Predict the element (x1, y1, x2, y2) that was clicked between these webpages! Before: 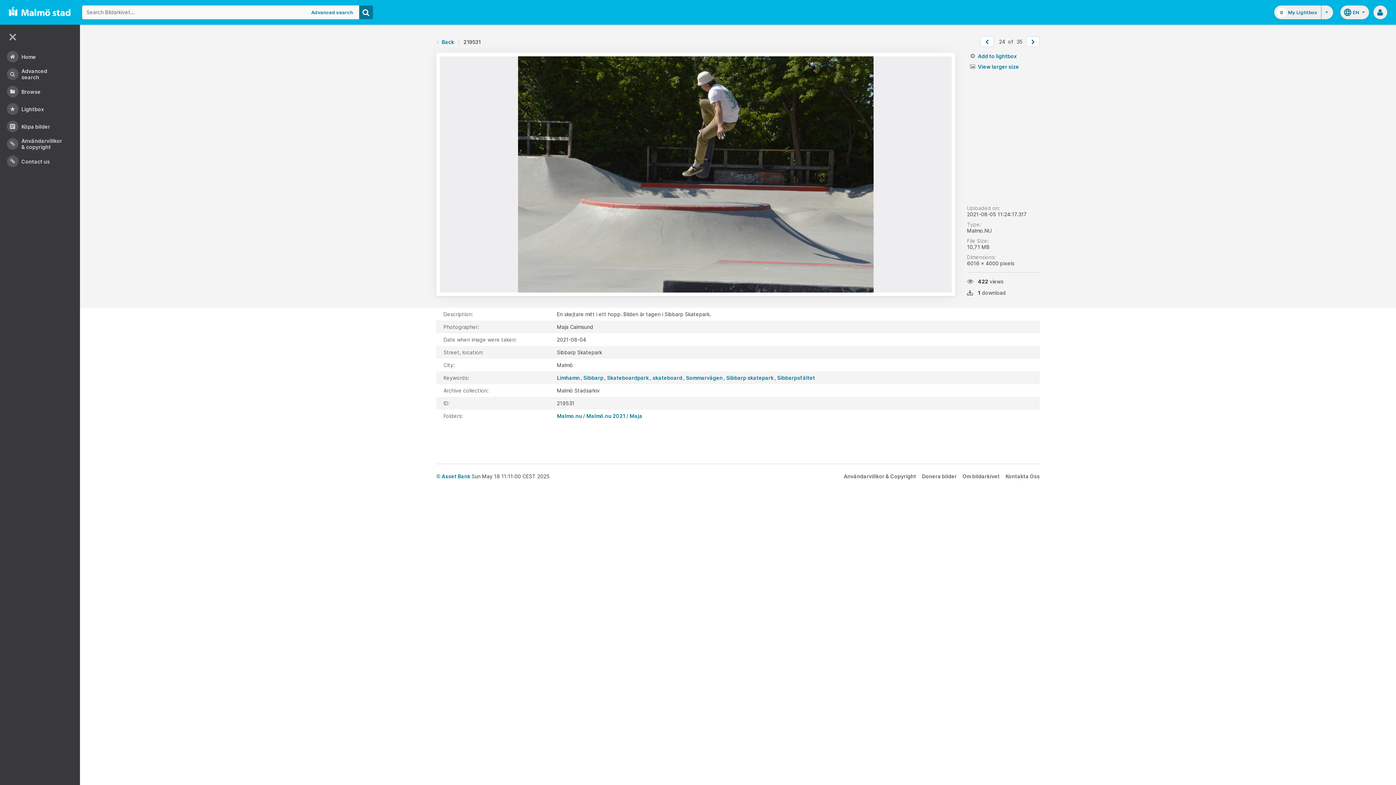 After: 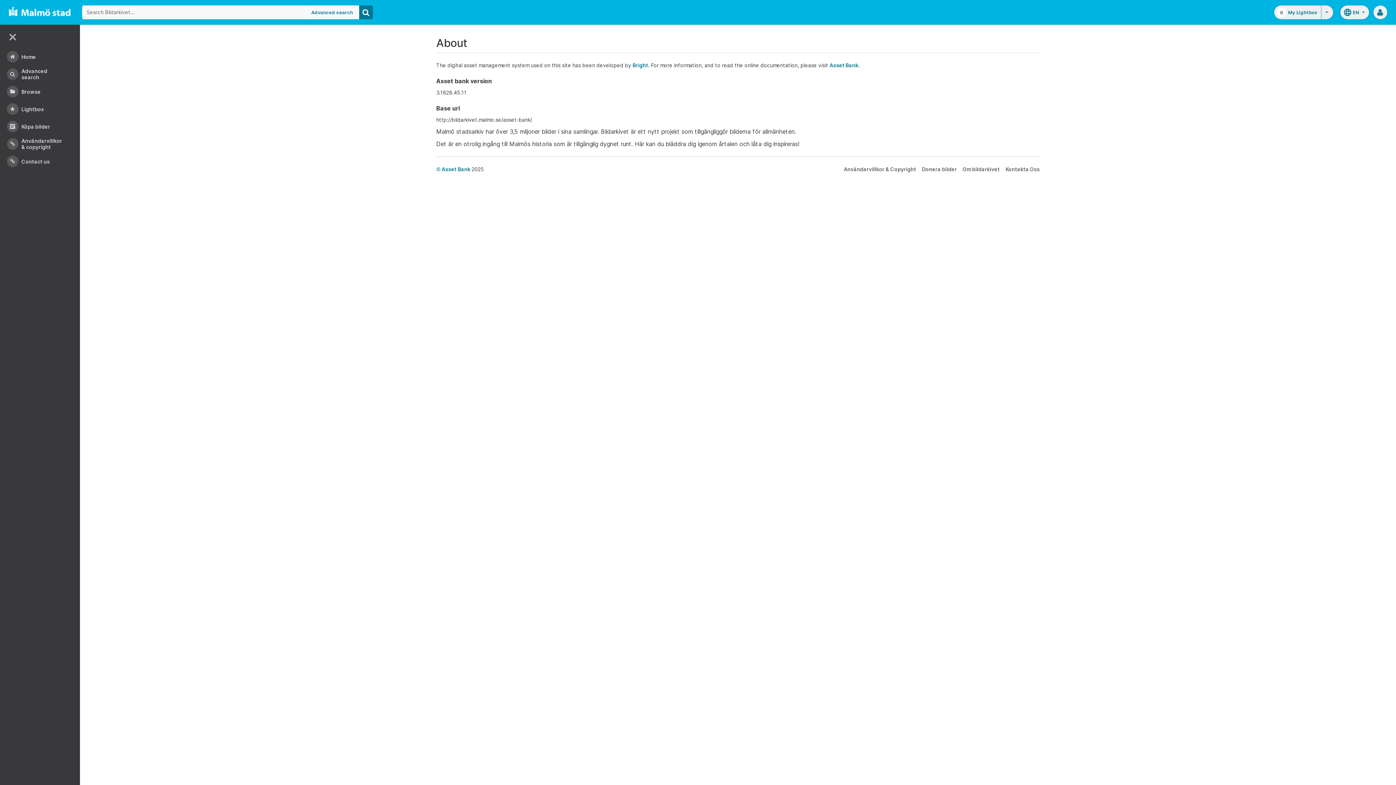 Action: label: Om bildarkivet bbox: (962, 473, 1000, 479)